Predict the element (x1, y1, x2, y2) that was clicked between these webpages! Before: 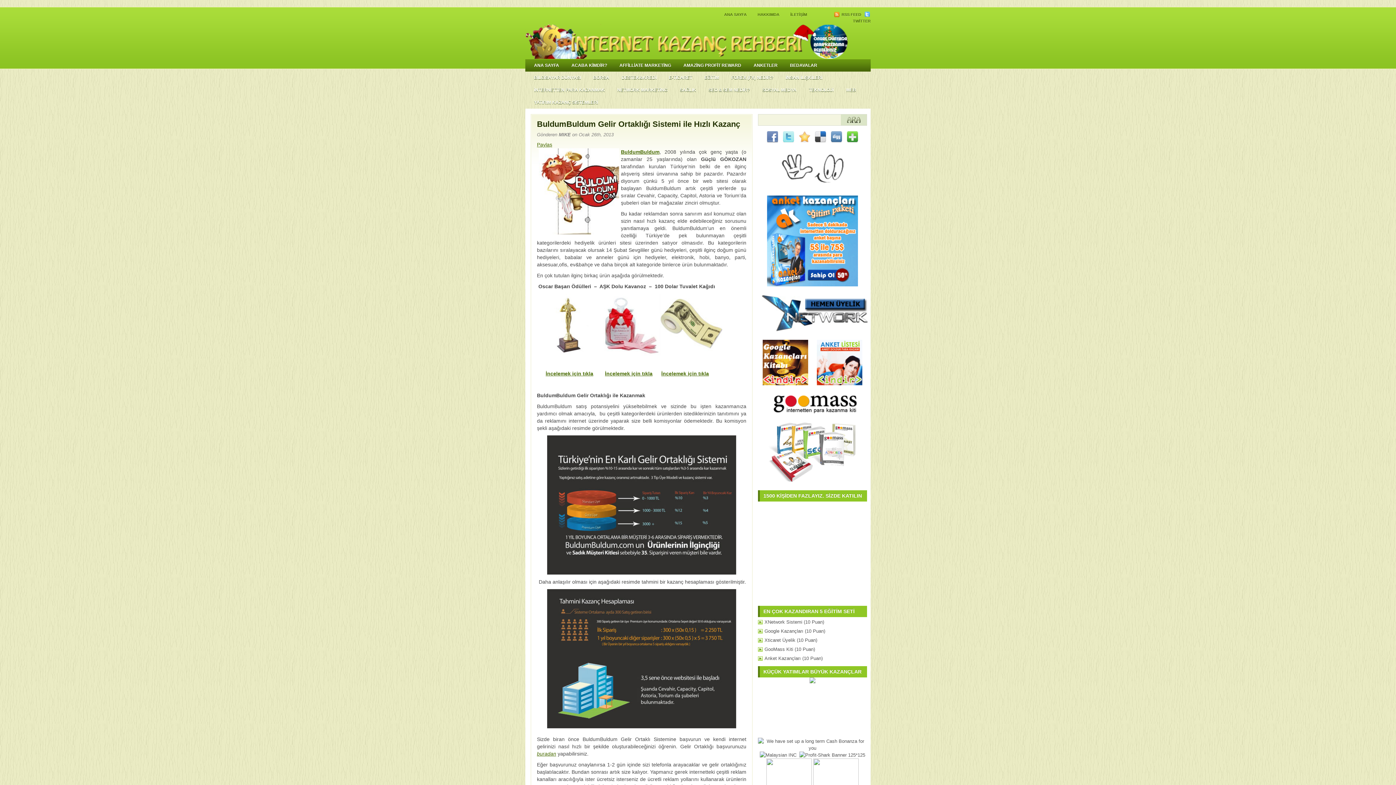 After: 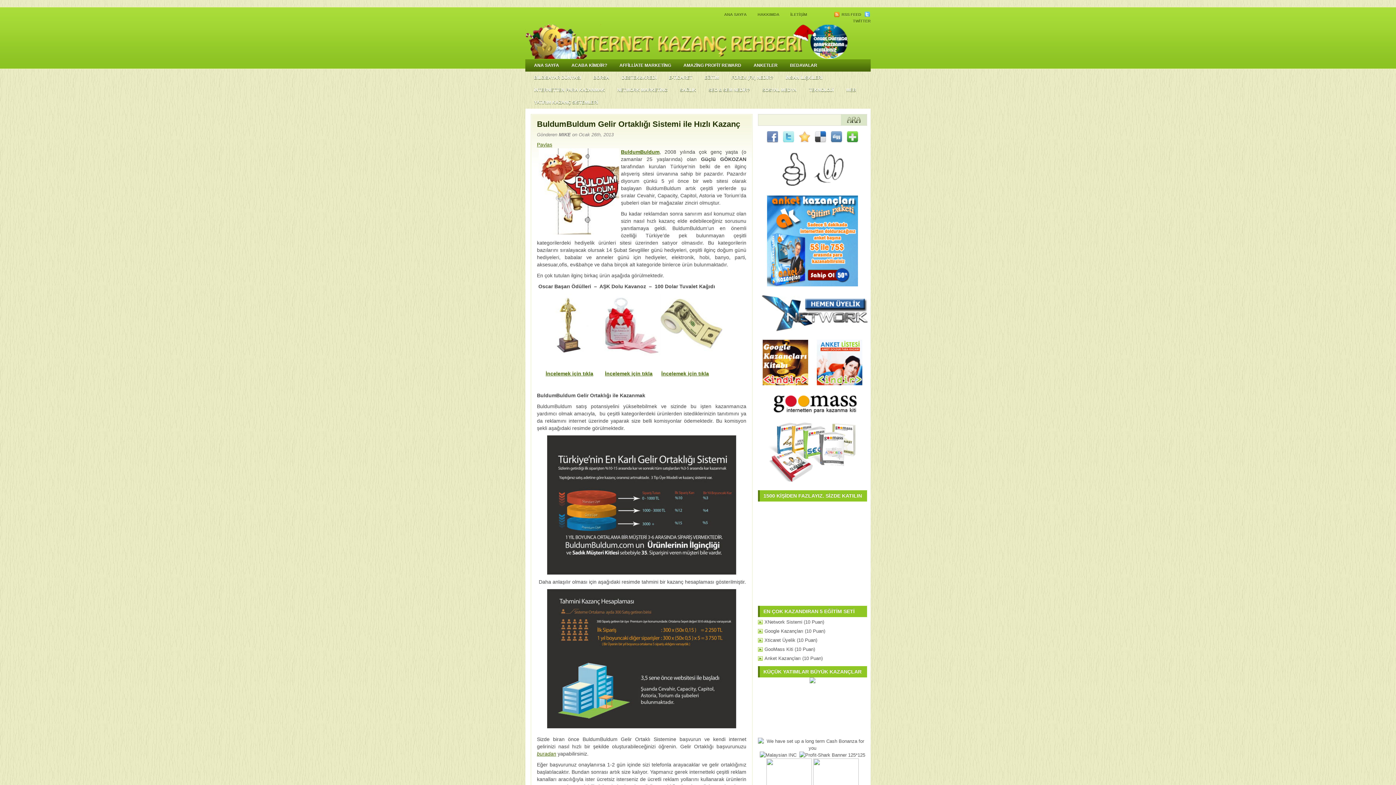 Action: bbox: (813, 384, 866, 390)